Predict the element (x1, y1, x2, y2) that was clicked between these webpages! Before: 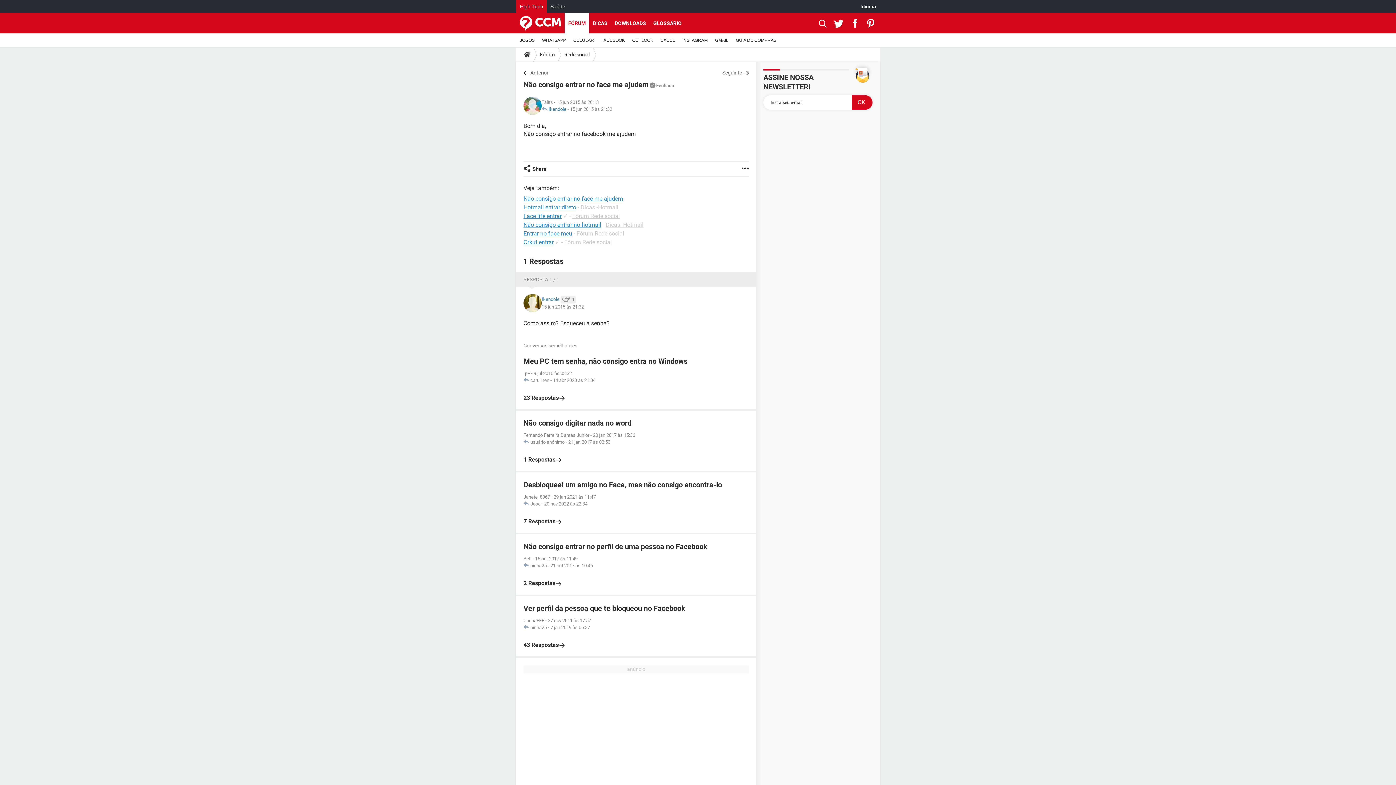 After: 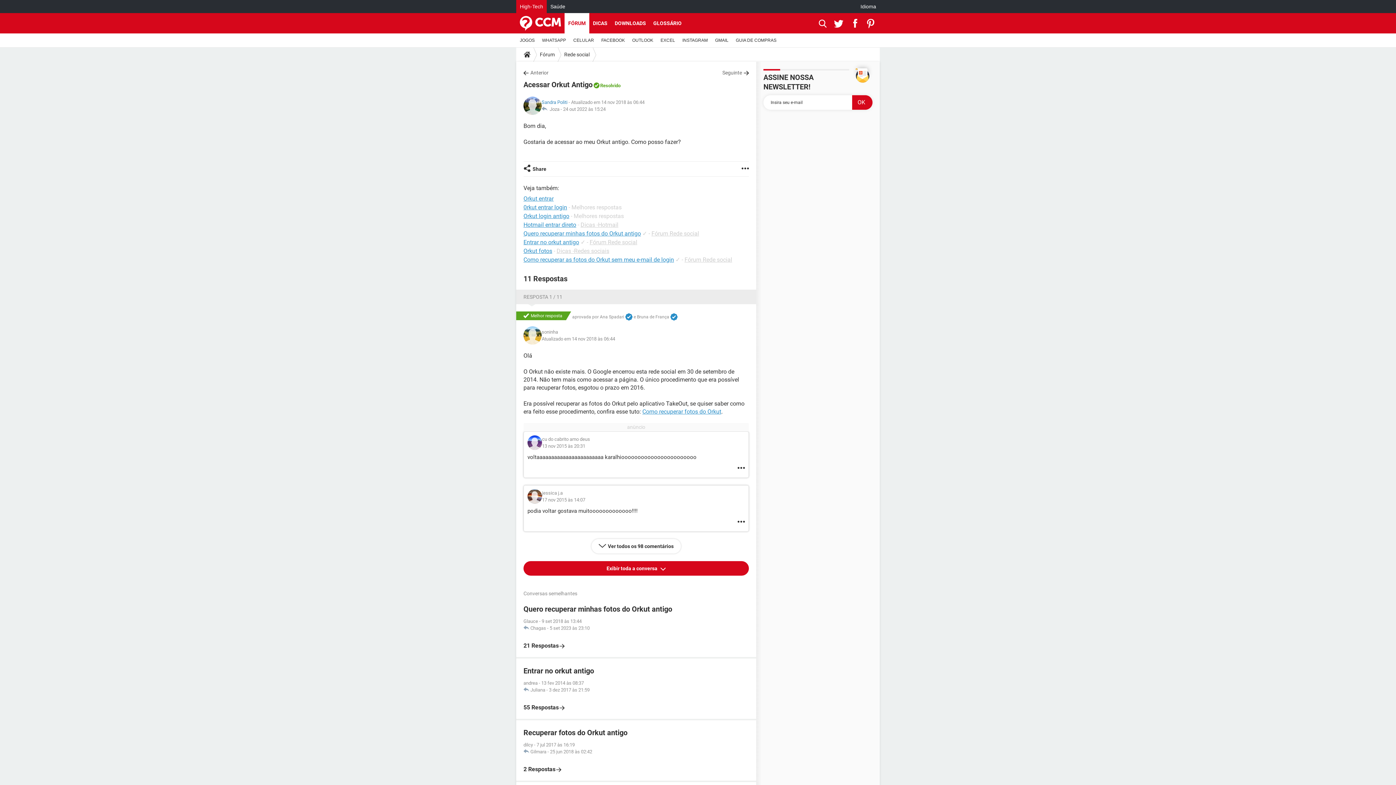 Action: label: Orkut entrar bbox: (523, 238, 553, 245)